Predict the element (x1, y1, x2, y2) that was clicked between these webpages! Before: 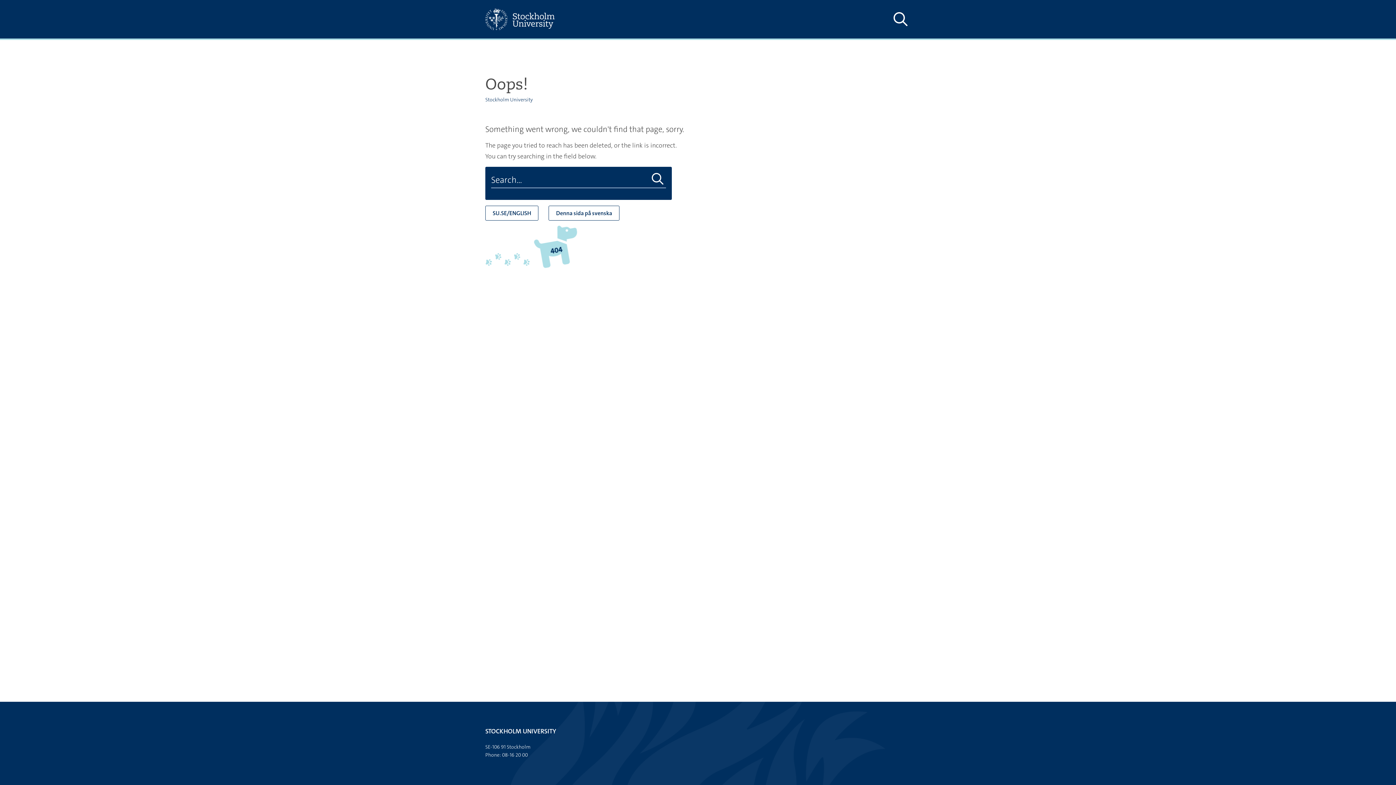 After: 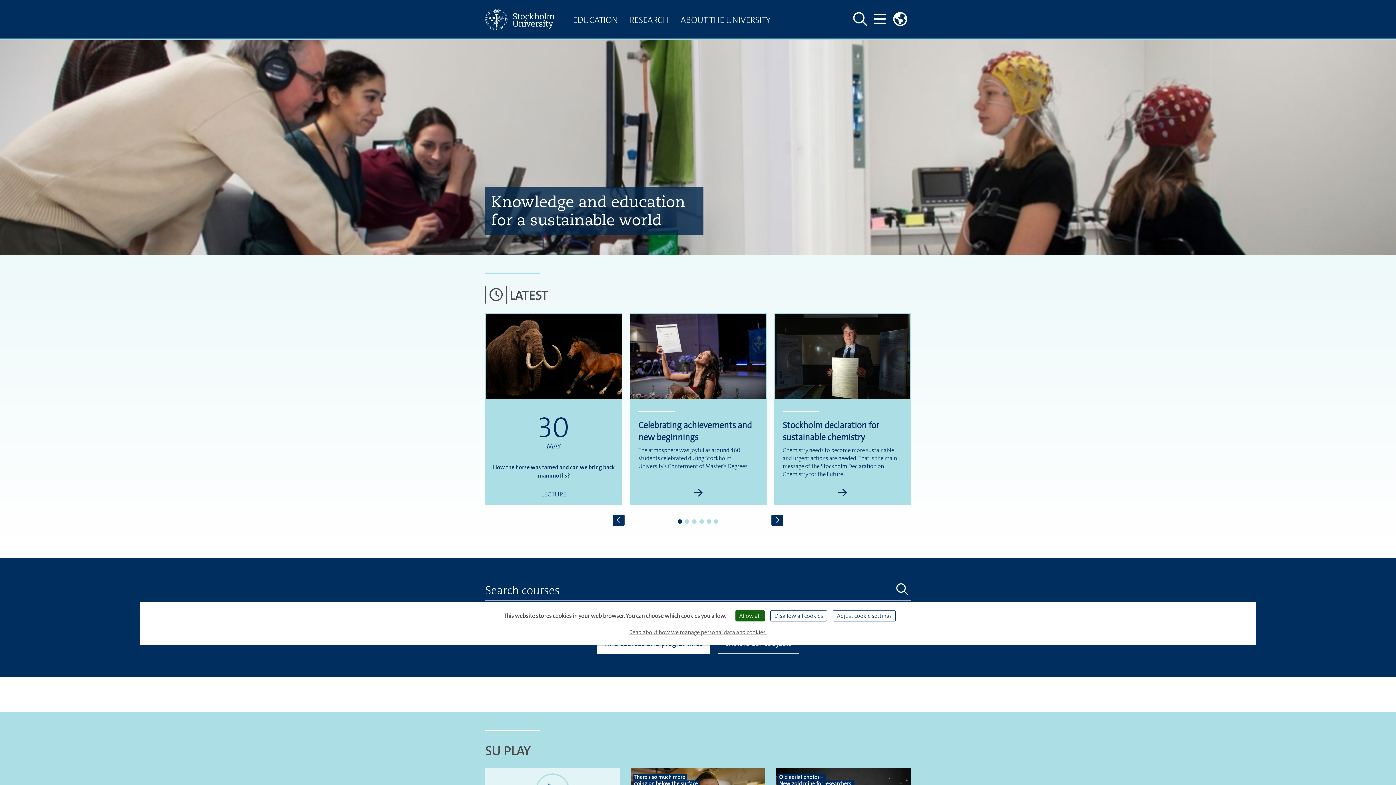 Action: bbox: (485, 0, 567, 38)